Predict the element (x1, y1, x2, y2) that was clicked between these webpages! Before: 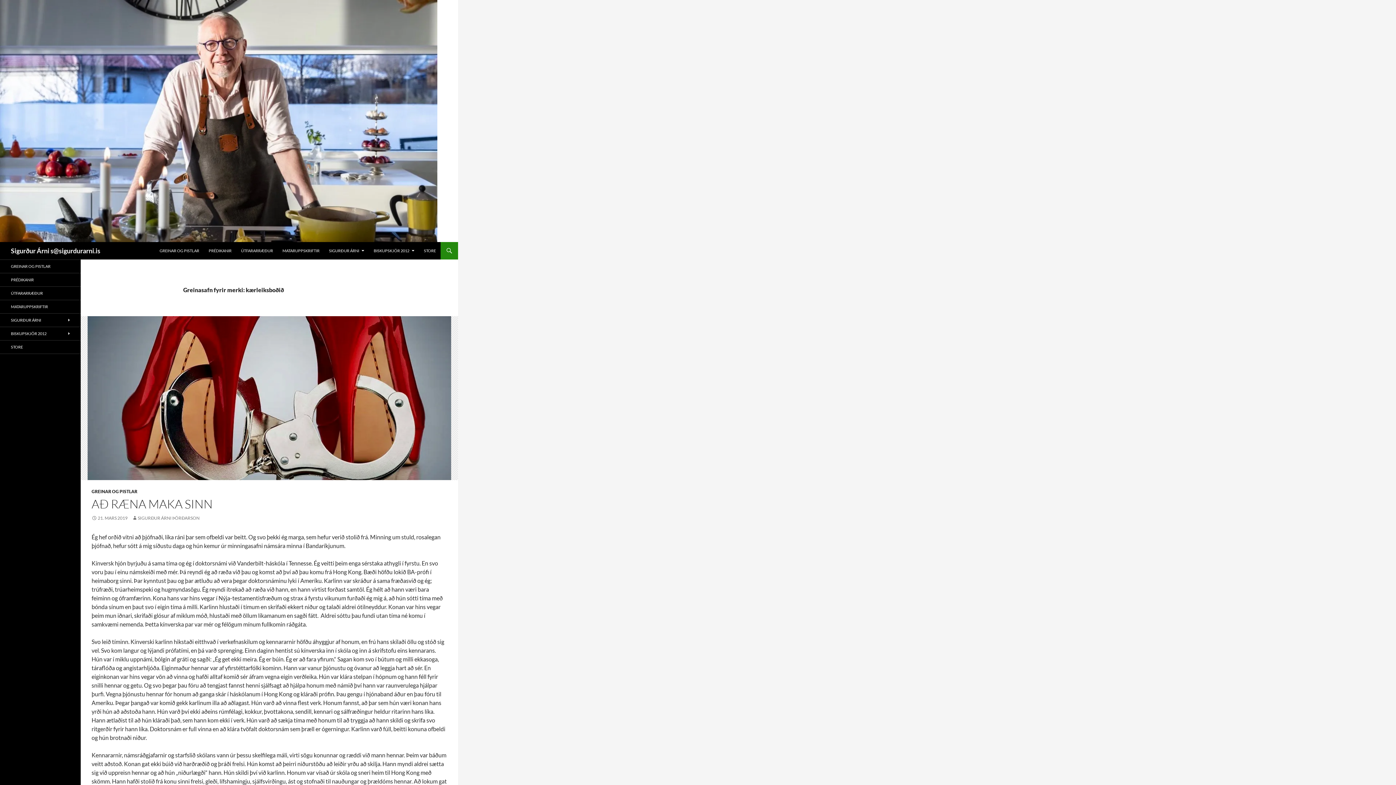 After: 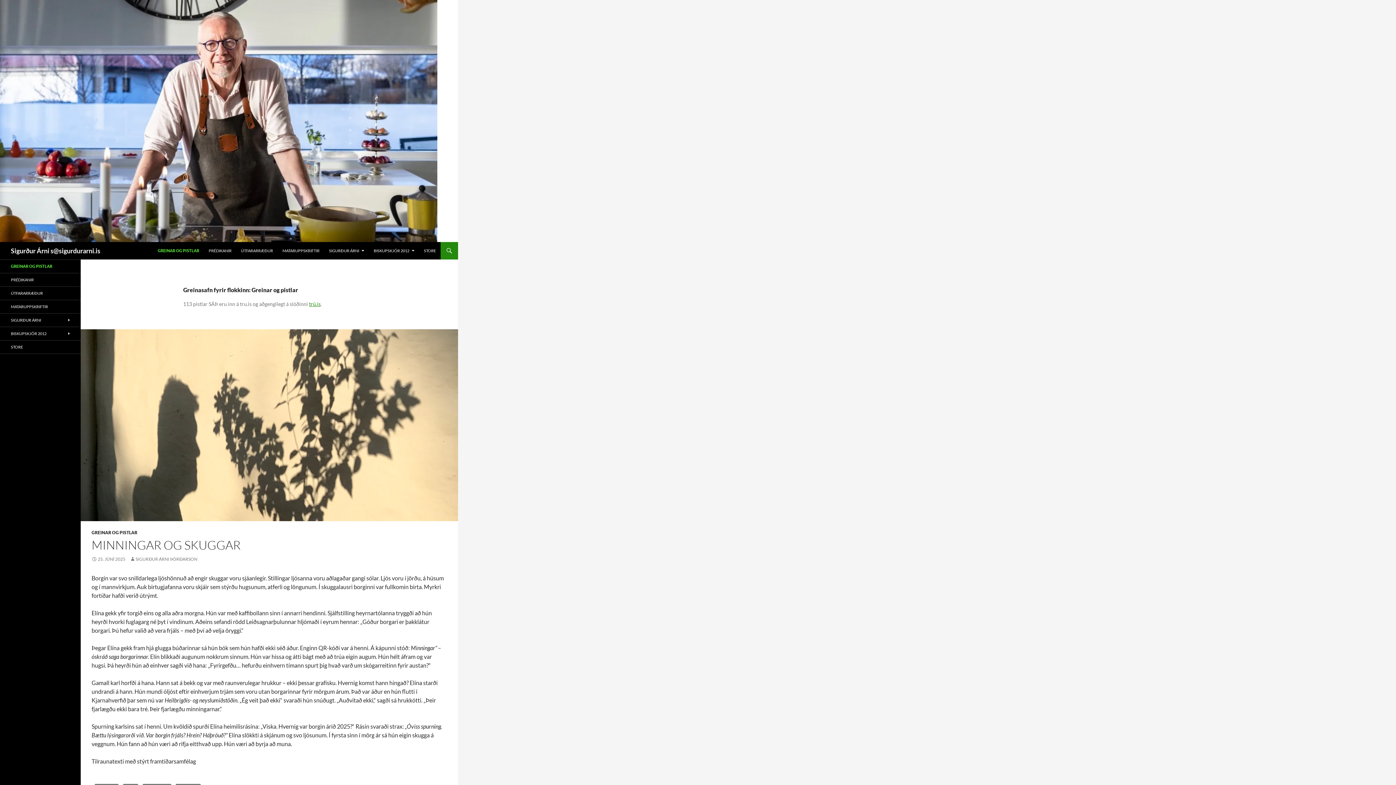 Action: bbox: (0, 260, 80, 273) label: GREINAR OG PISTLAR